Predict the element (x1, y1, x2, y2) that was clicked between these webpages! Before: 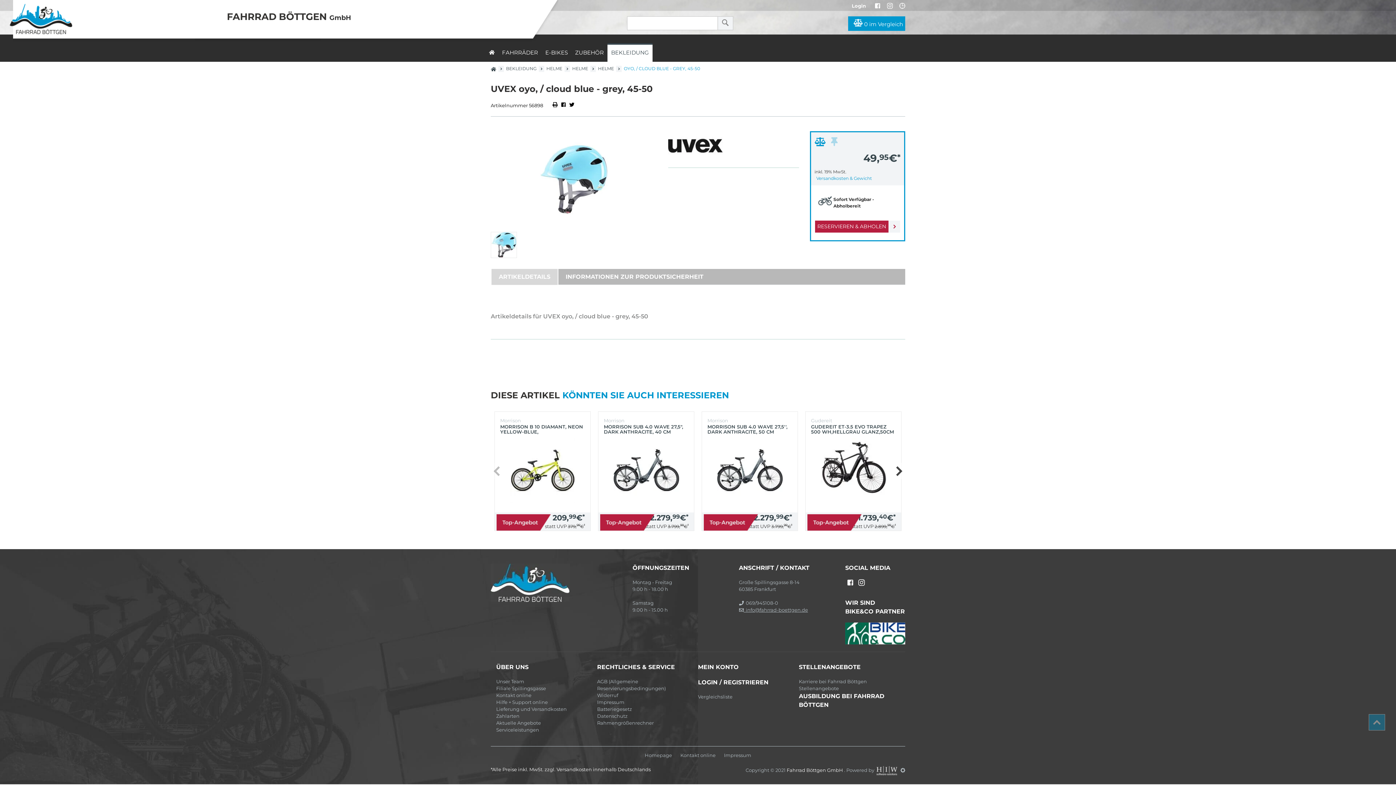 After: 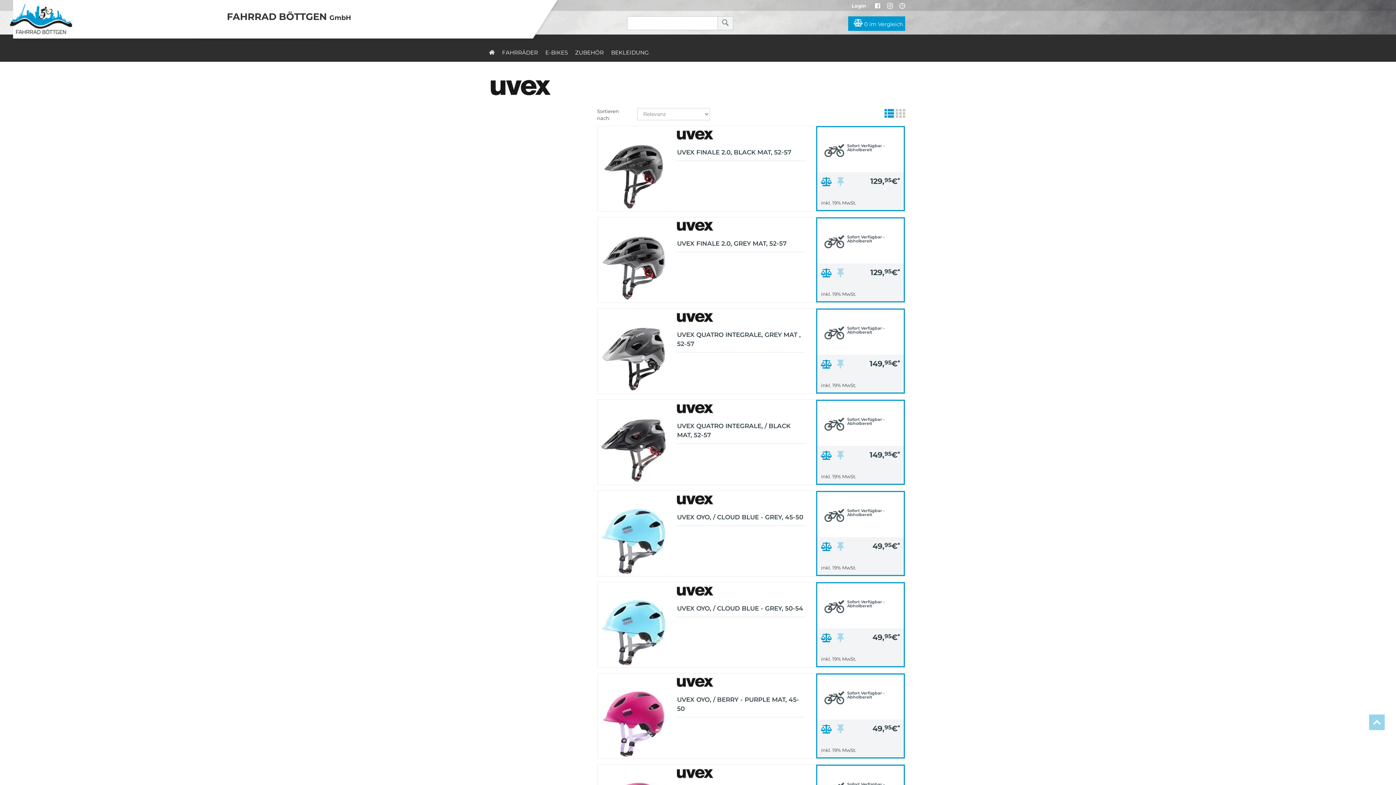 Action: bbox: (668, 142, 722, 148)